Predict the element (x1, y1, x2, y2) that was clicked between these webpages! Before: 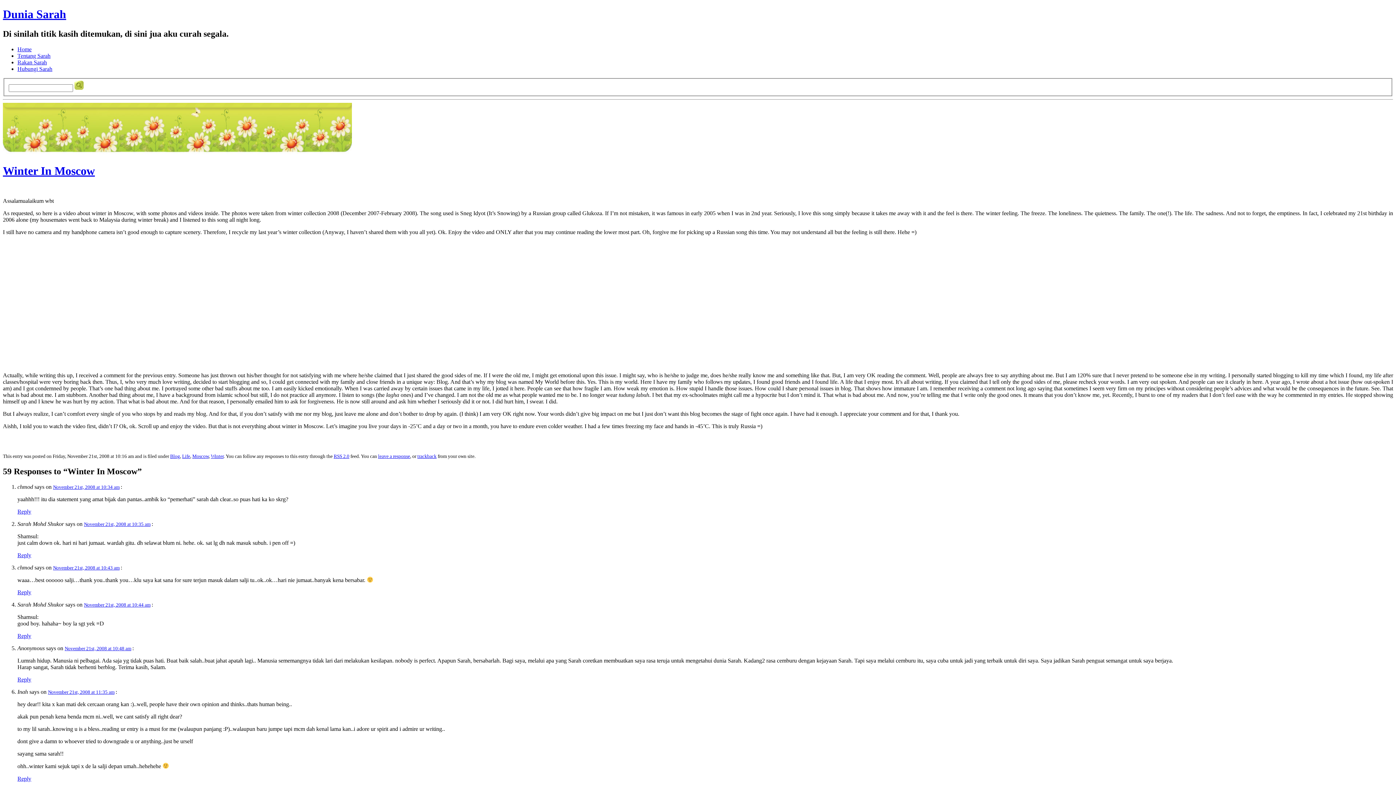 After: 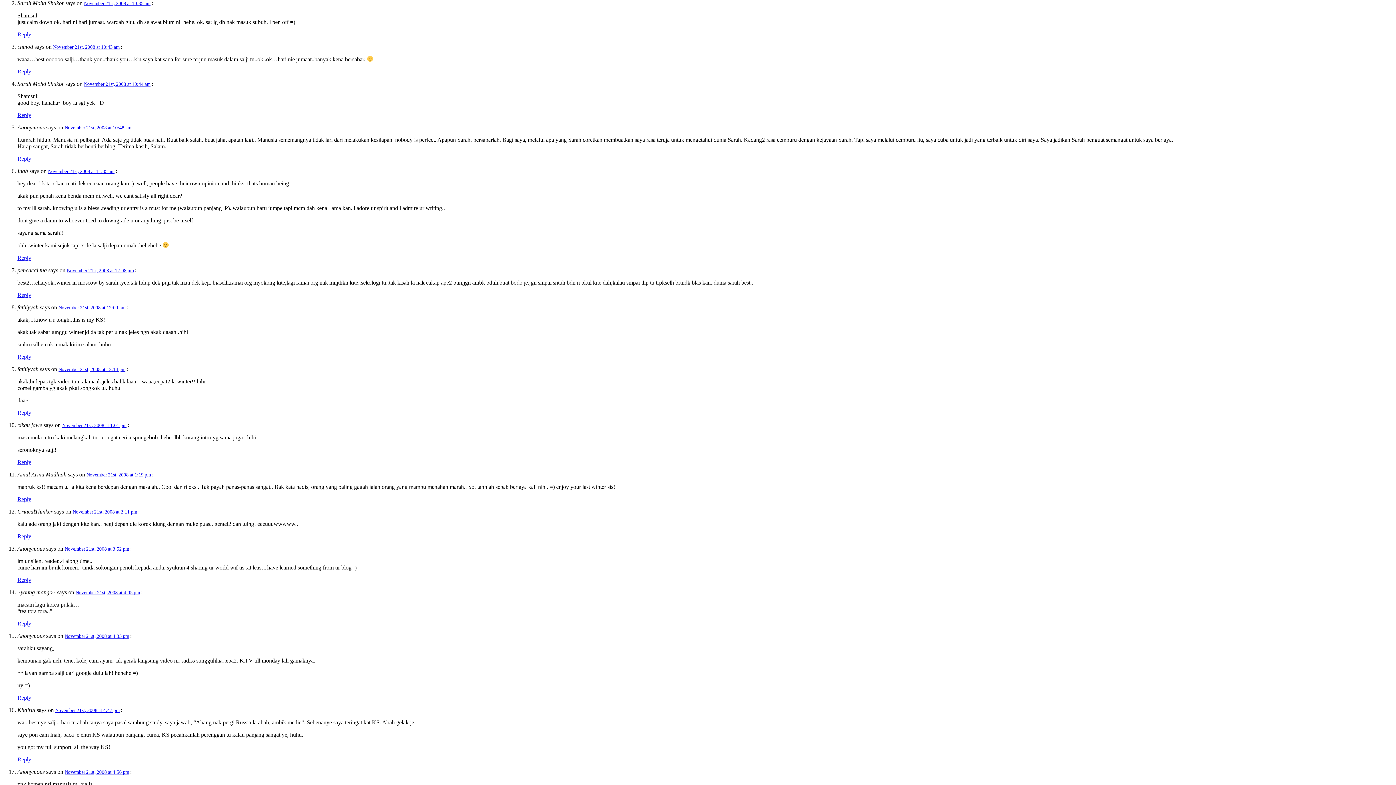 Action: bbox: (84, 521, 150, 527) label: November 21st, 2008 at 10:35 am